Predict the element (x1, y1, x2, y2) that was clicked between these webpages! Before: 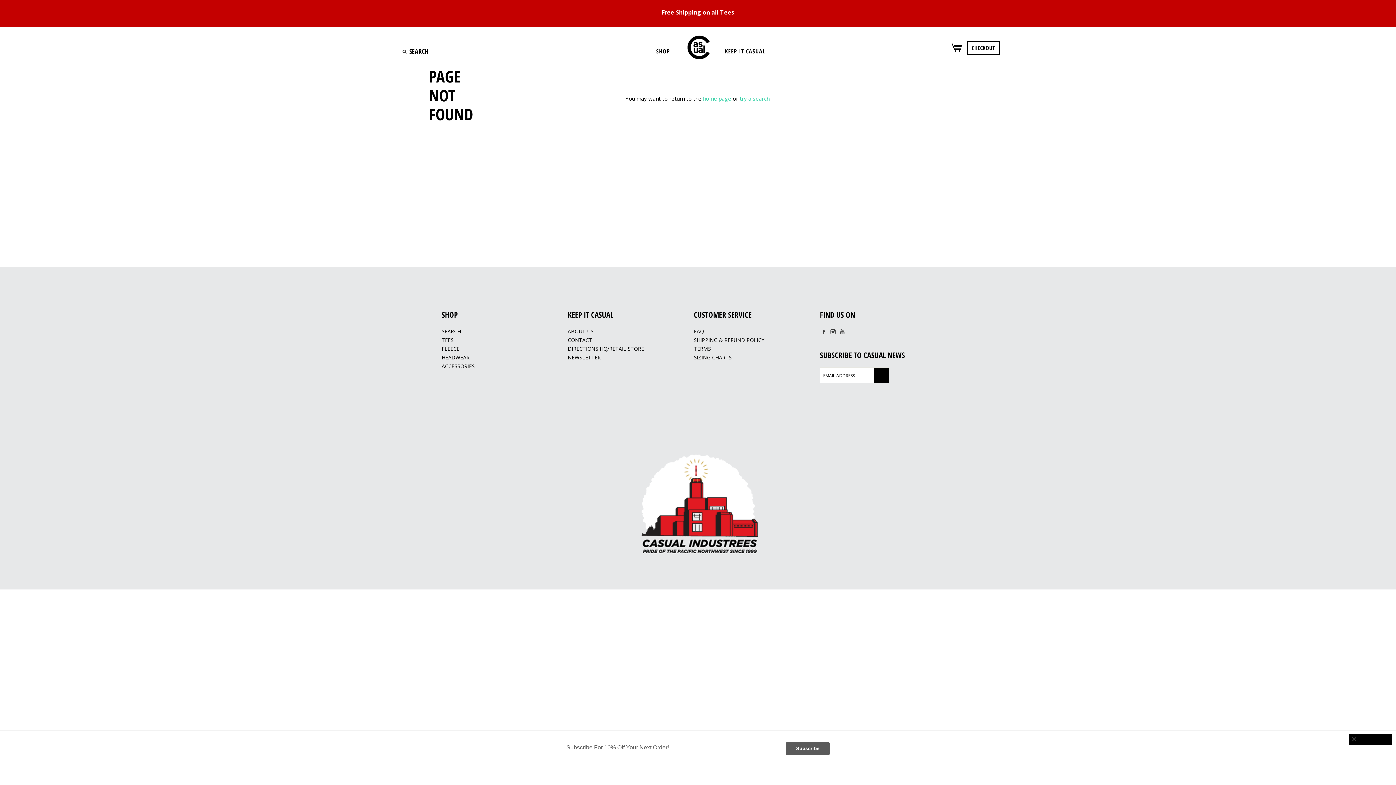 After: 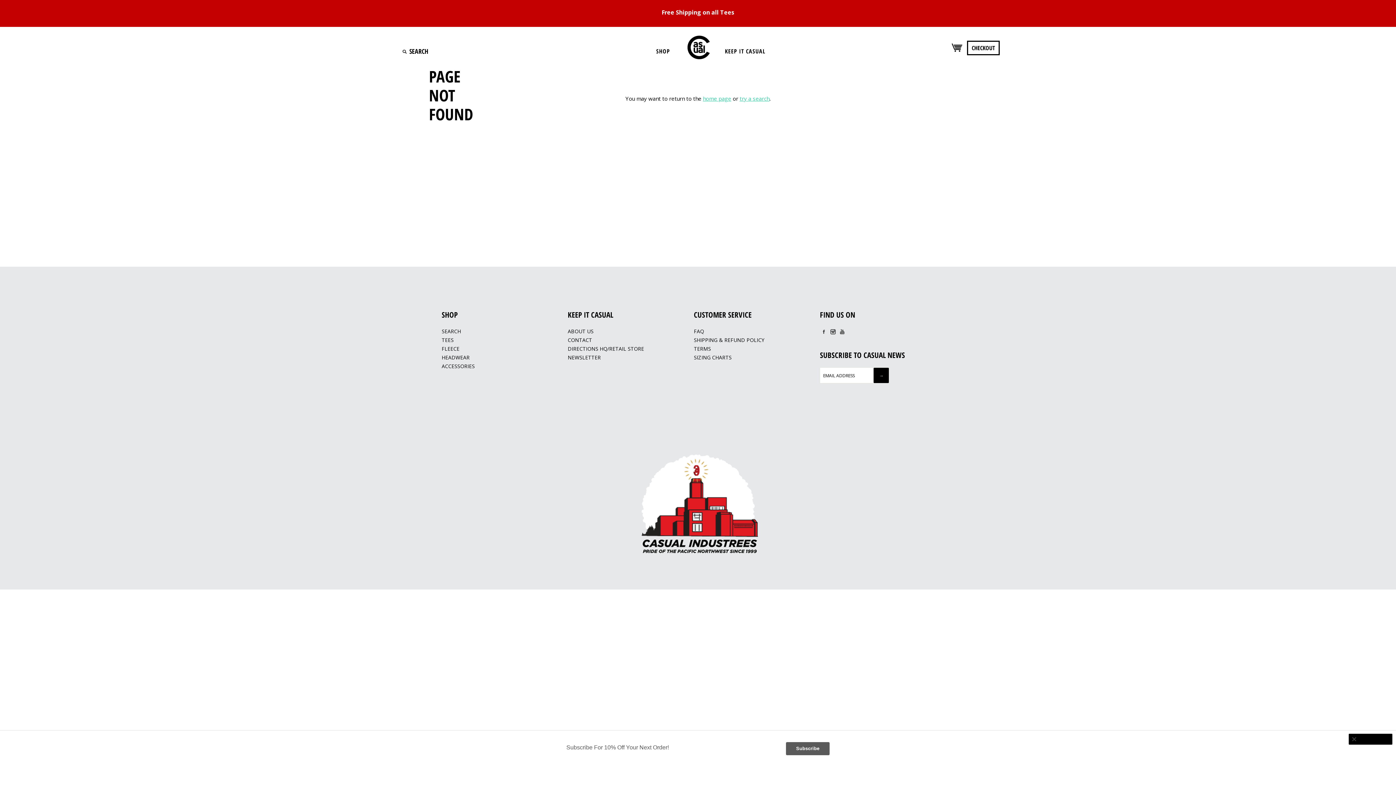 Action: bbox: (688, 463, 703, 478)